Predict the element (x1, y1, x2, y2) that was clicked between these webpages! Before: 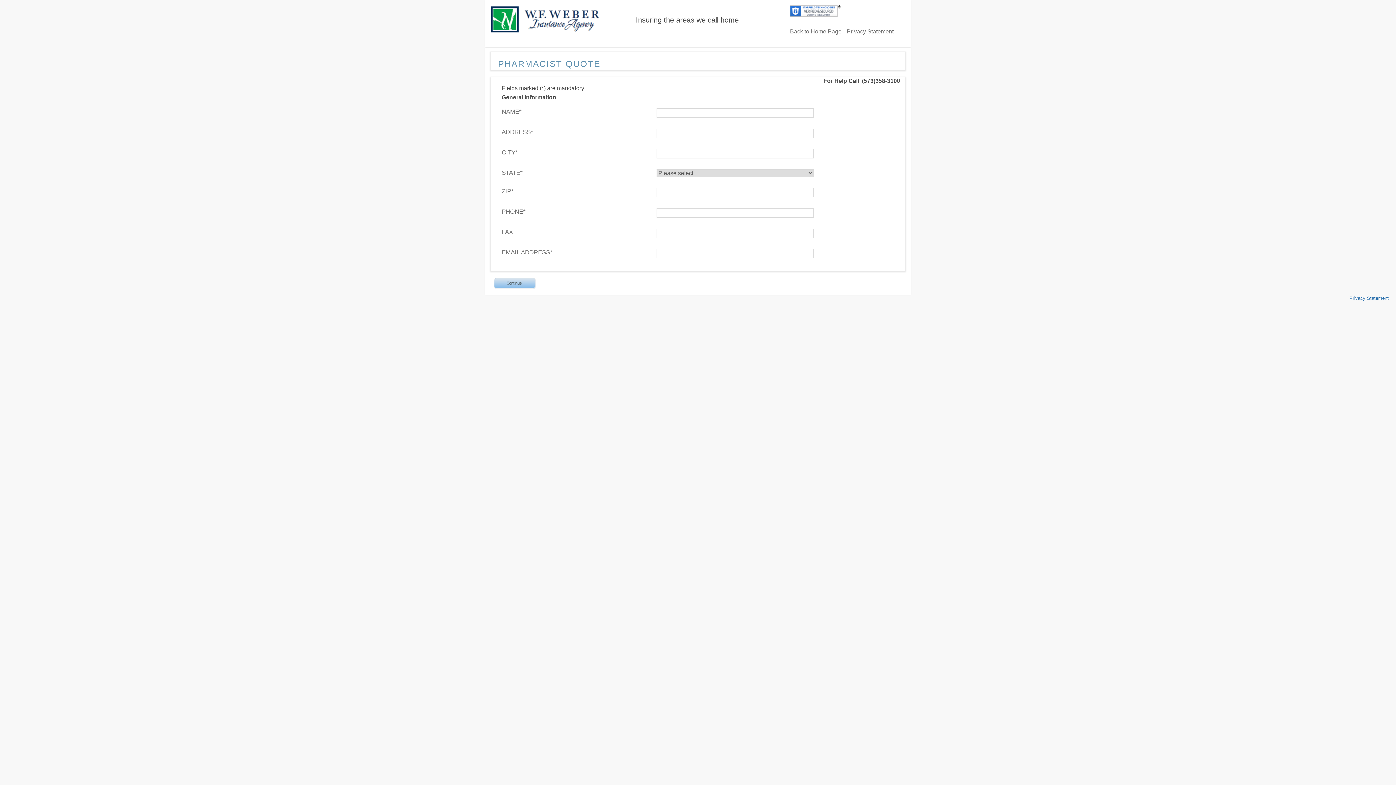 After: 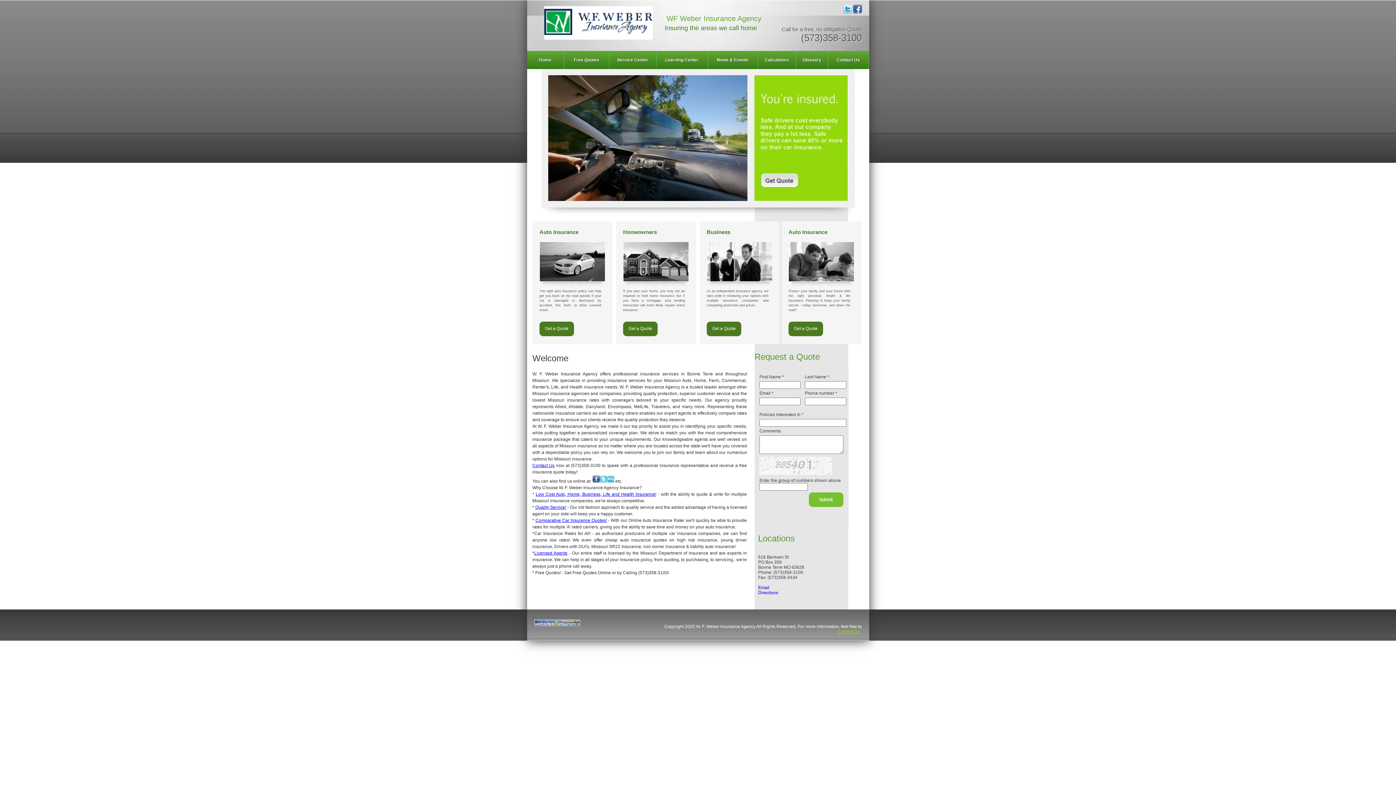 Action: label: Back to Home Page bbox: (790, 28, 841, 34)